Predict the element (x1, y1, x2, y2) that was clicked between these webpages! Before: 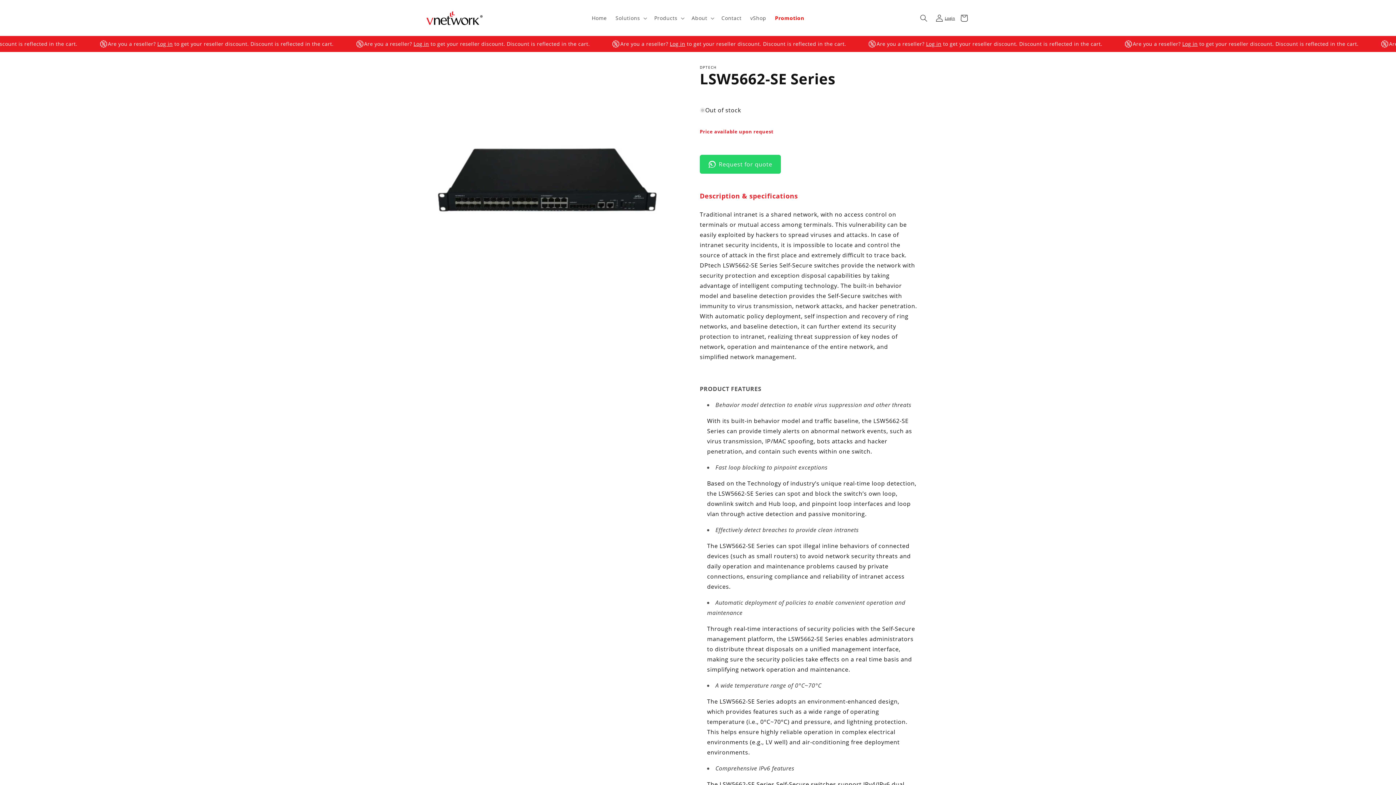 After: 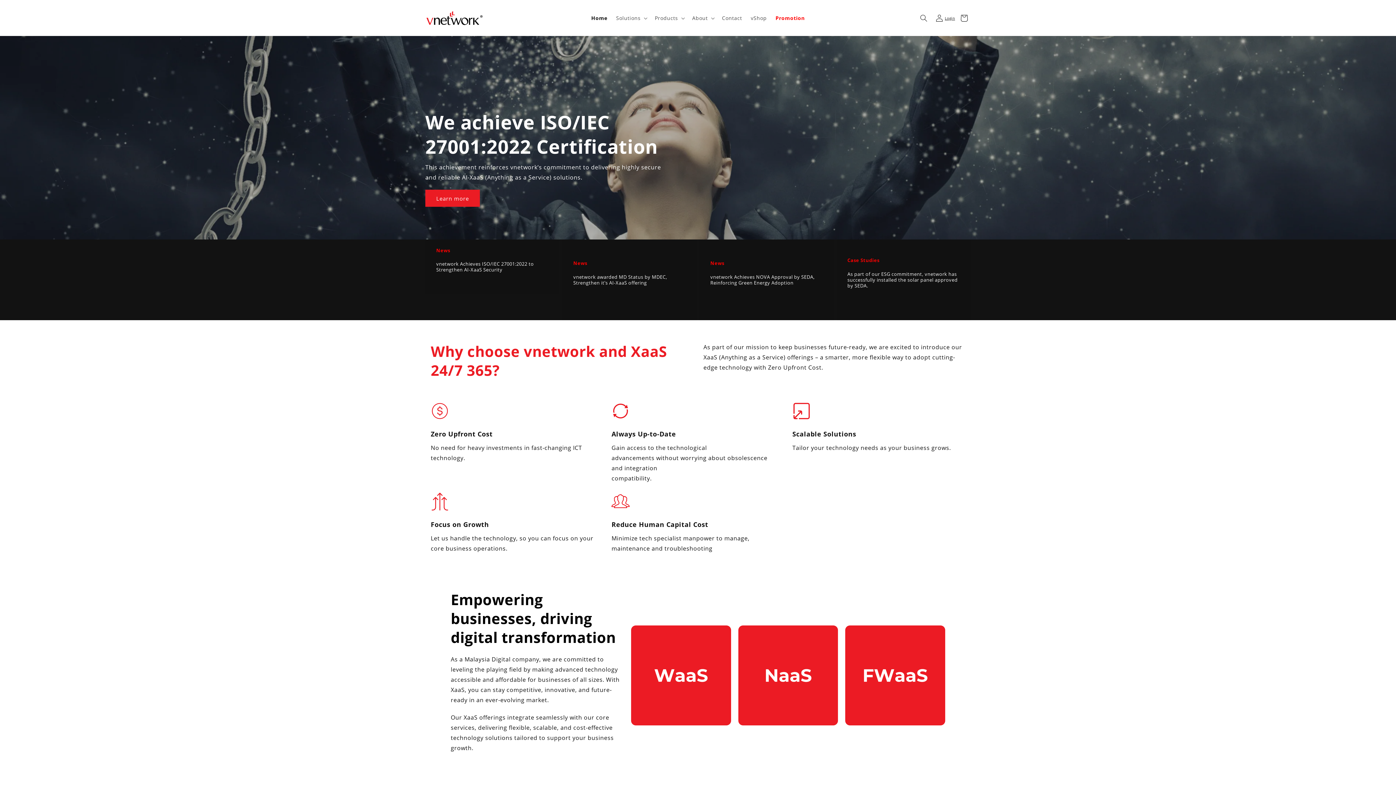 Action: label: Home bbox: (587, 10, 611, 25)